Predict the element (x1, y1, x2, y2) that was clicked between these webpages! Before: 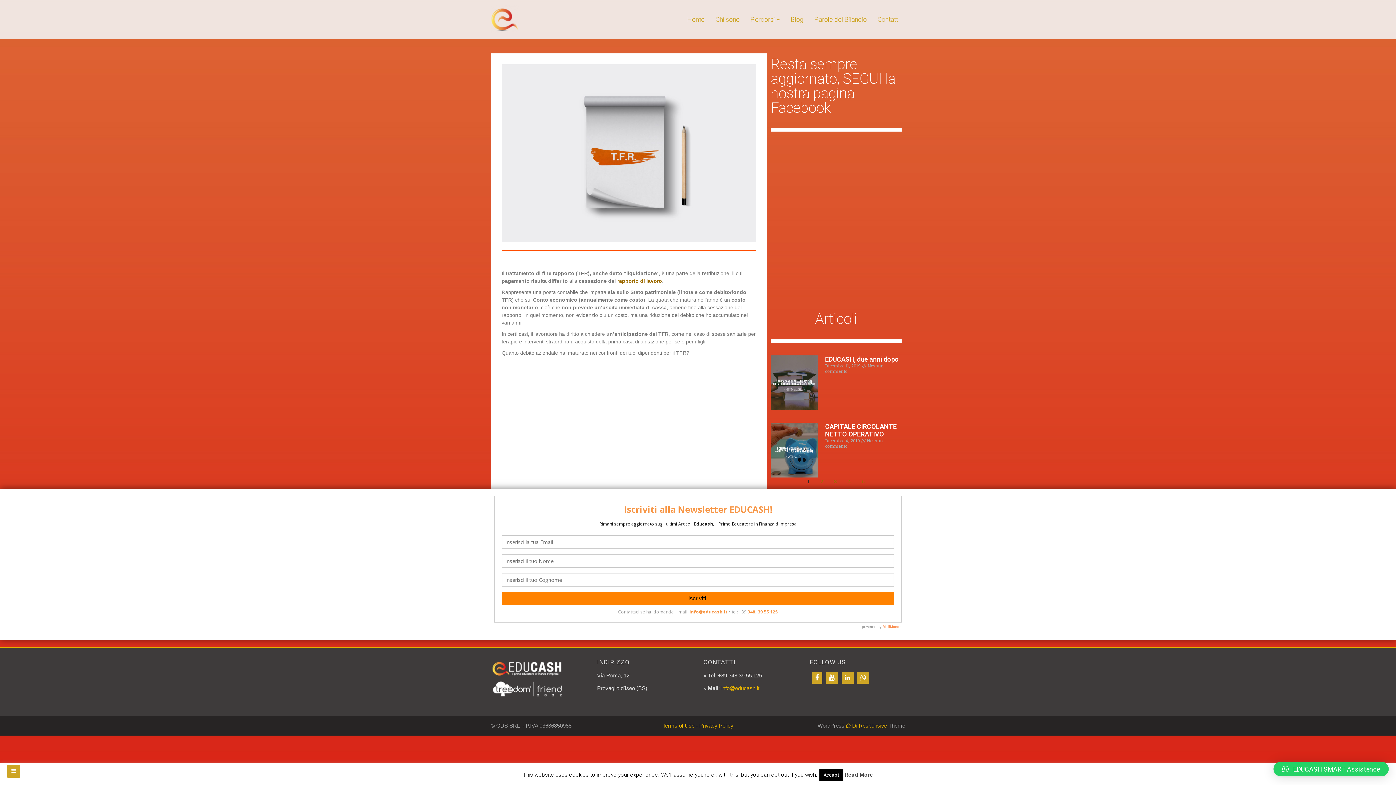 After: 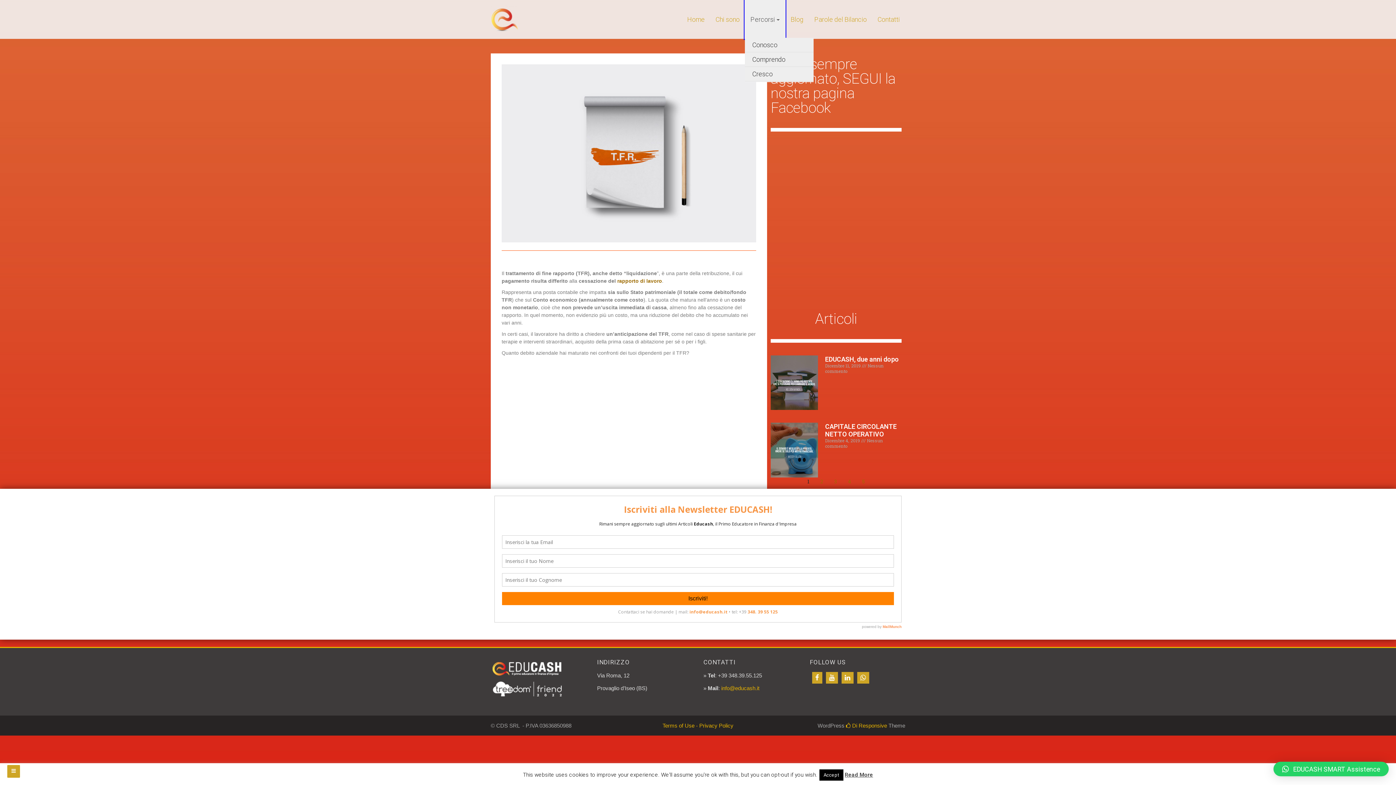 Action: label: Percorsi bbox: (745, 0, 785, 38)